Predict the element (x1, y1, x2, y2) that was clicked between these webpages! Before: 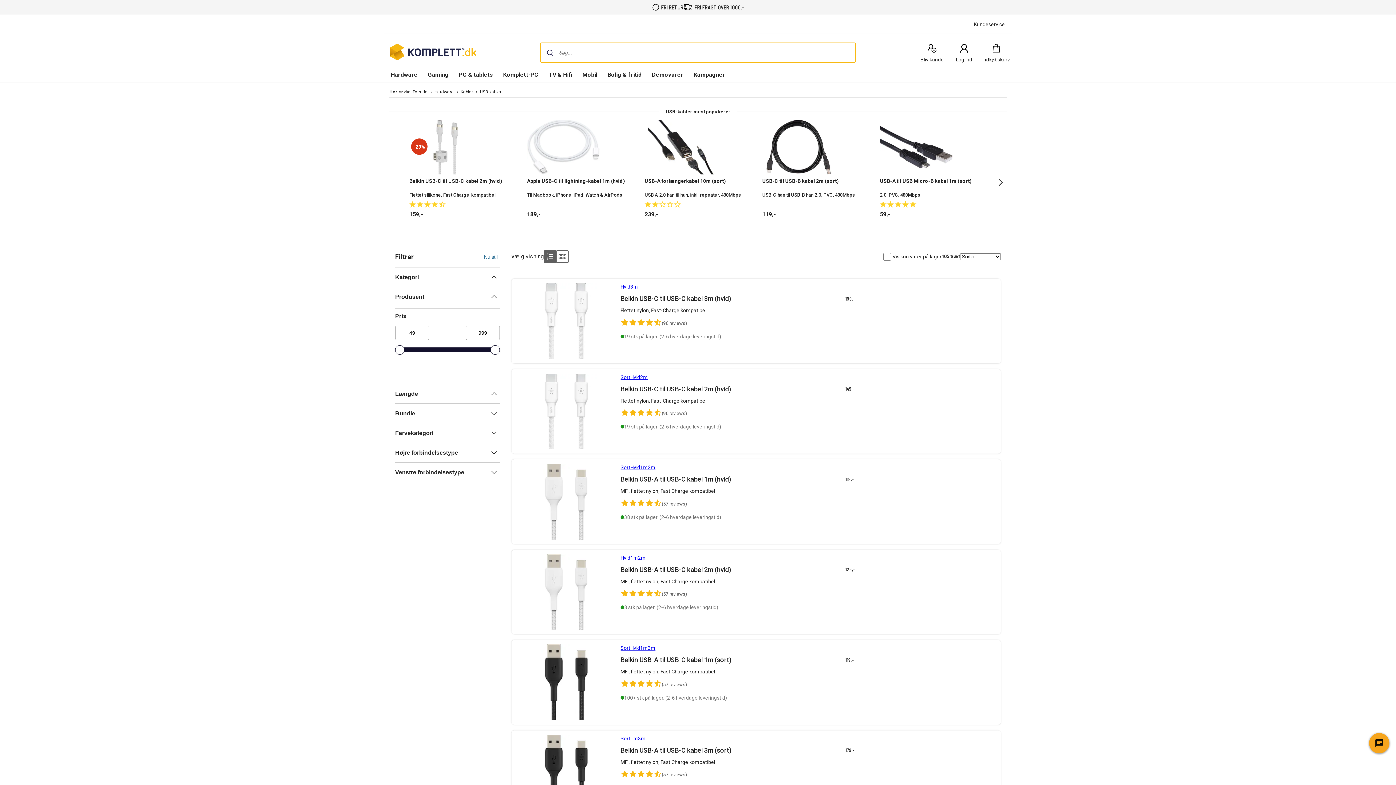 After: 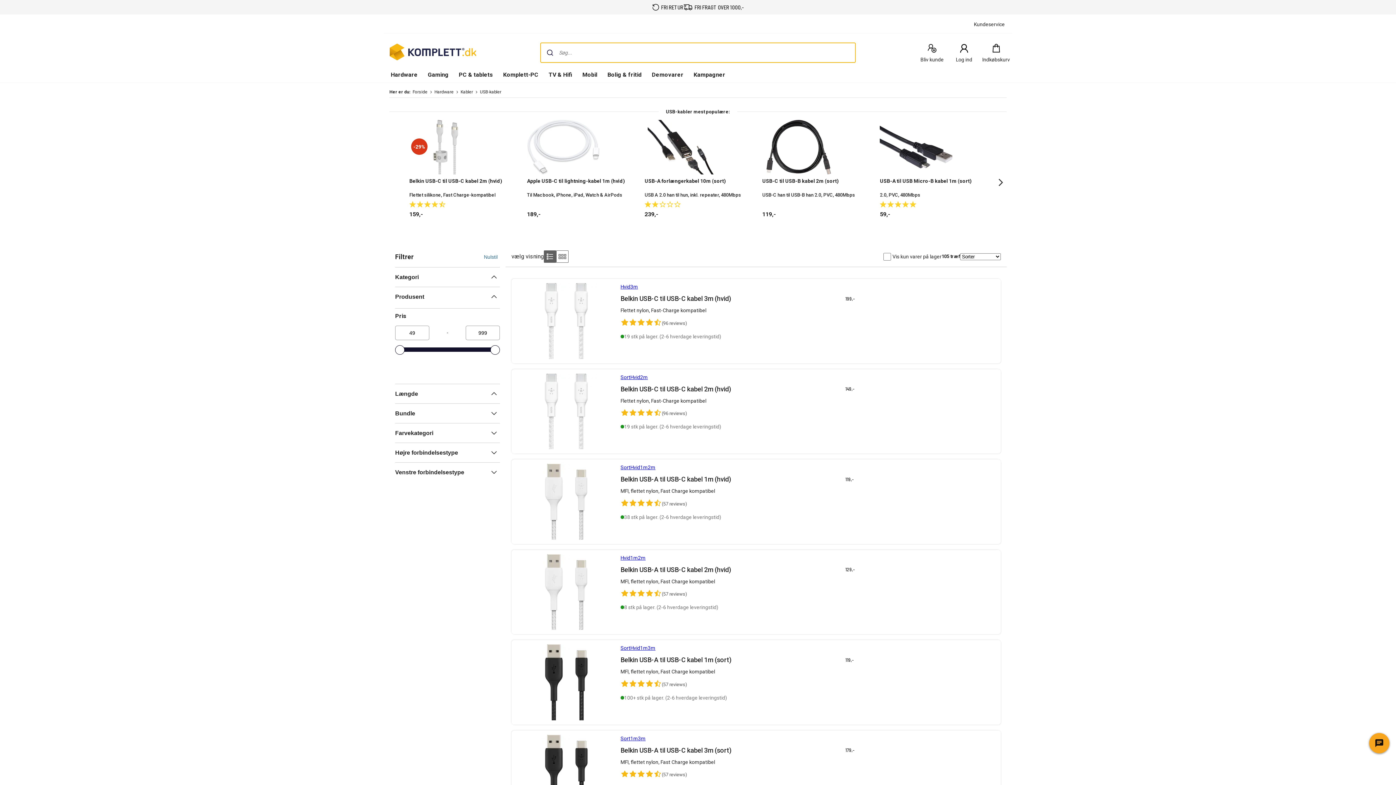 Action: bbox: (542, 45, 557, 59)